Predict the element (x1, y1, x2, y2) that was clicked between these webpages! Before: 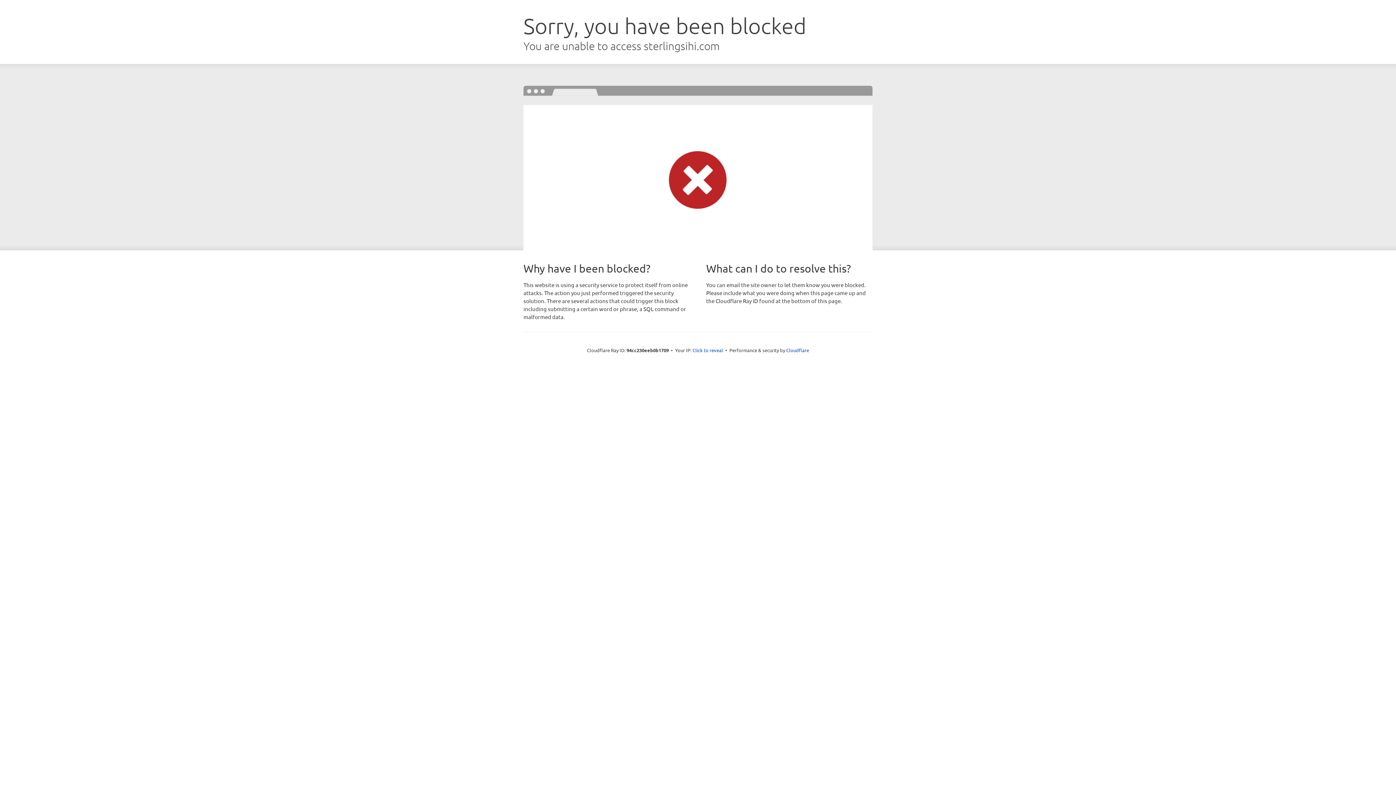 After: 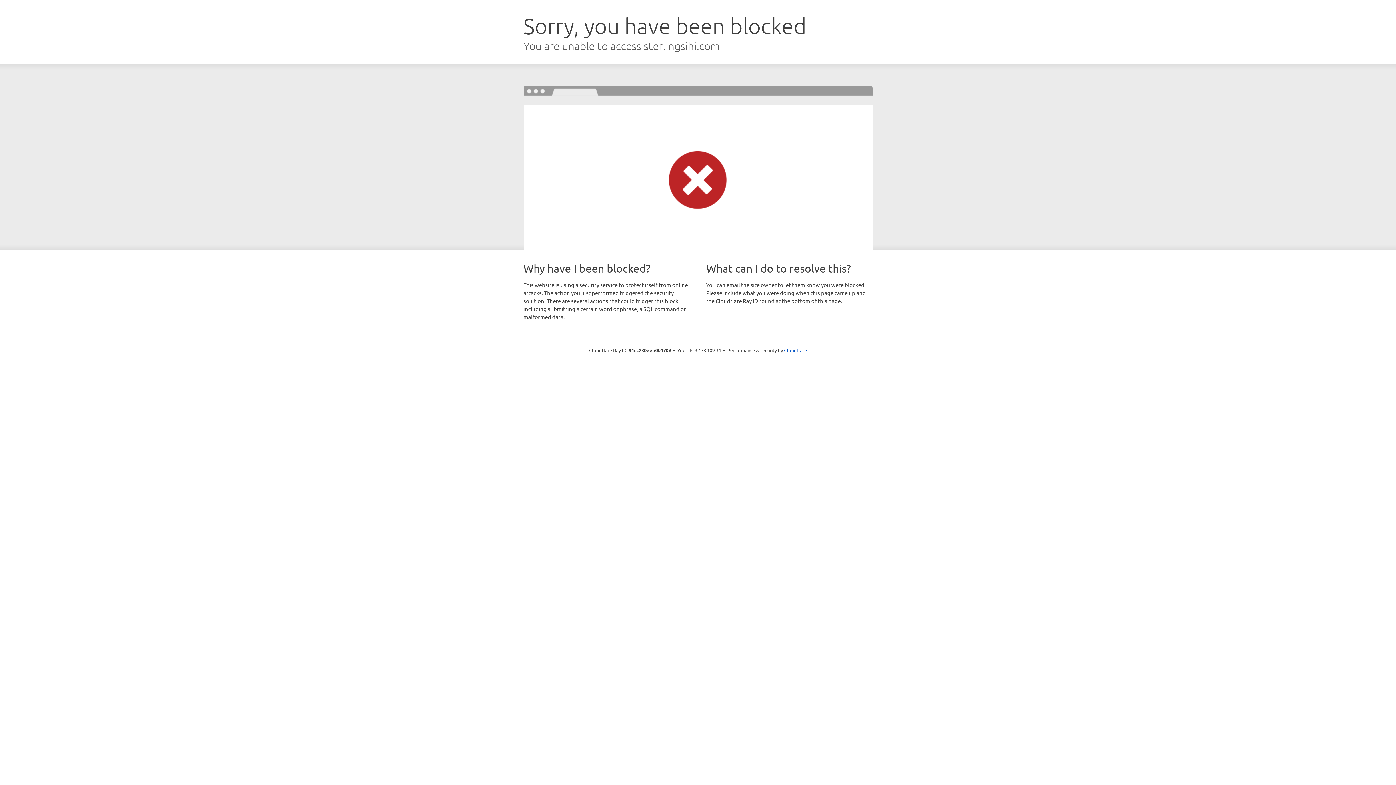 Action: bbox: (692, 346, 723, 353) label: Click to reveal